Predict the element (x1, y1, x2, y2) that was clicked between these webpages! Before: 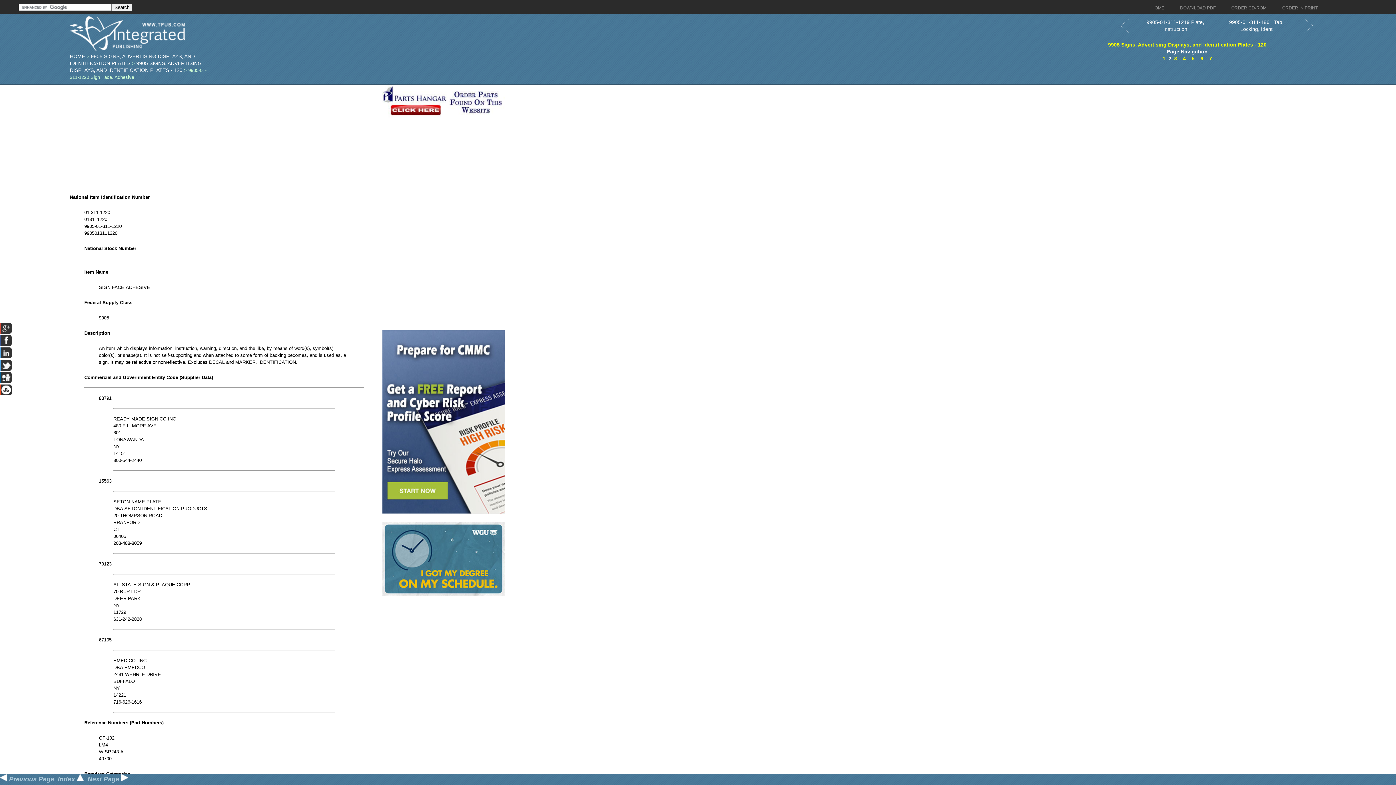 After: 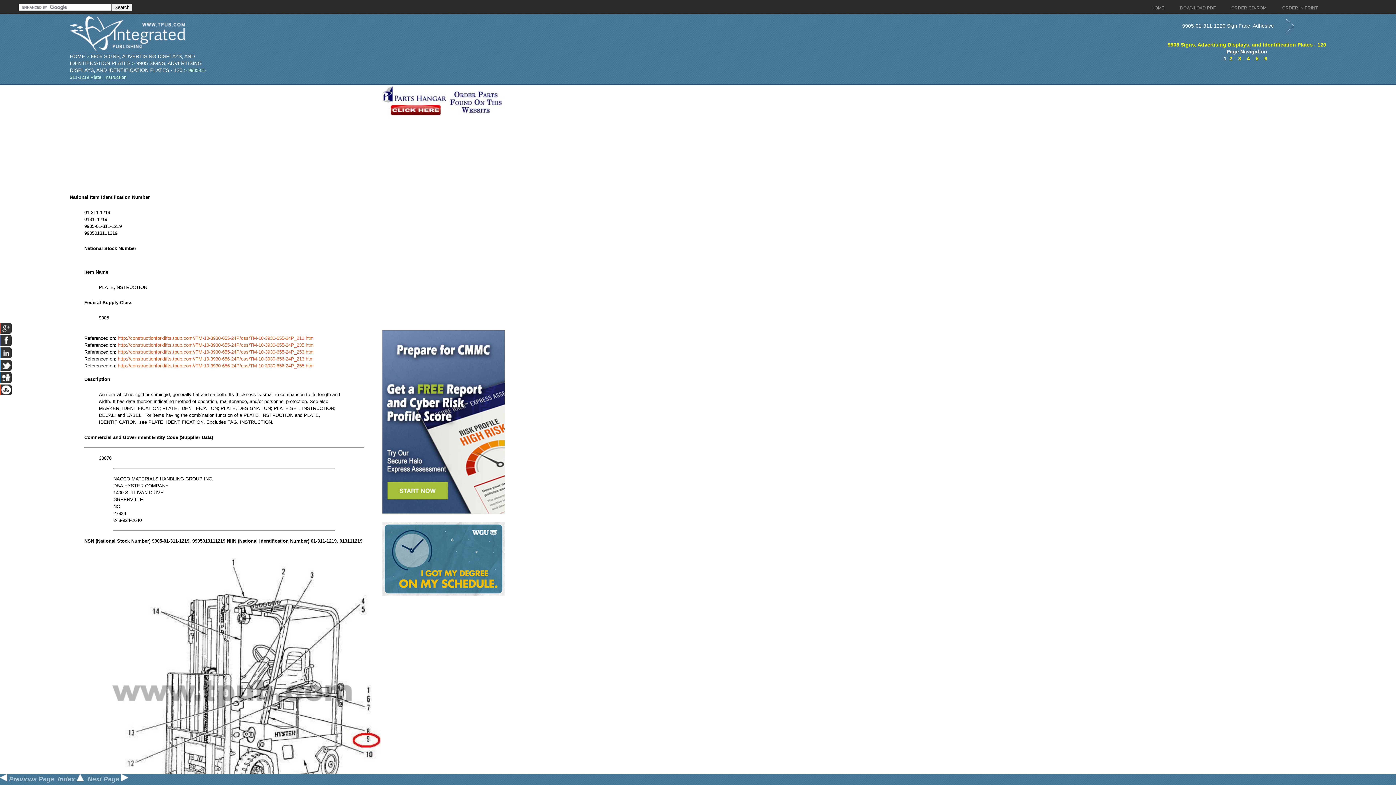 Action: bbox: (1110, 16, 1140, 22)